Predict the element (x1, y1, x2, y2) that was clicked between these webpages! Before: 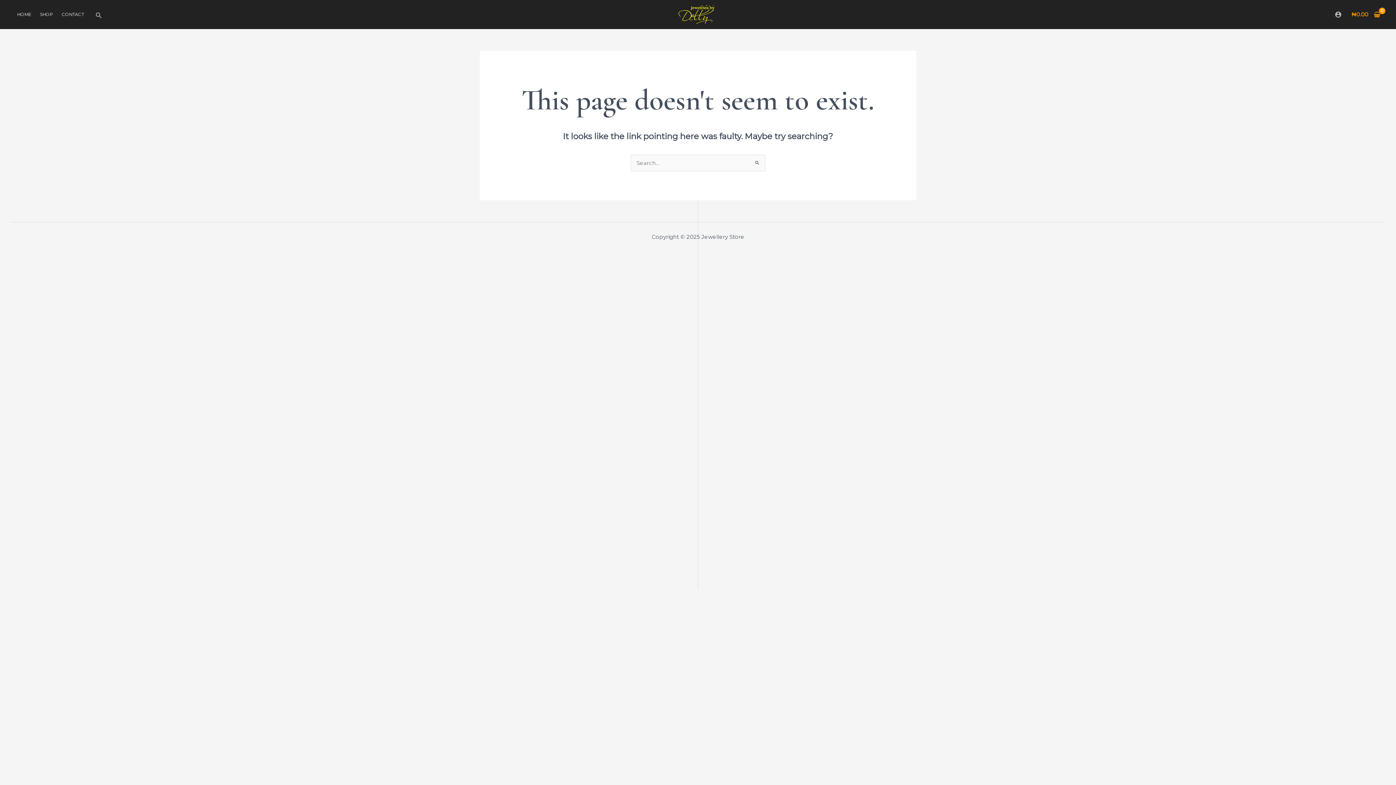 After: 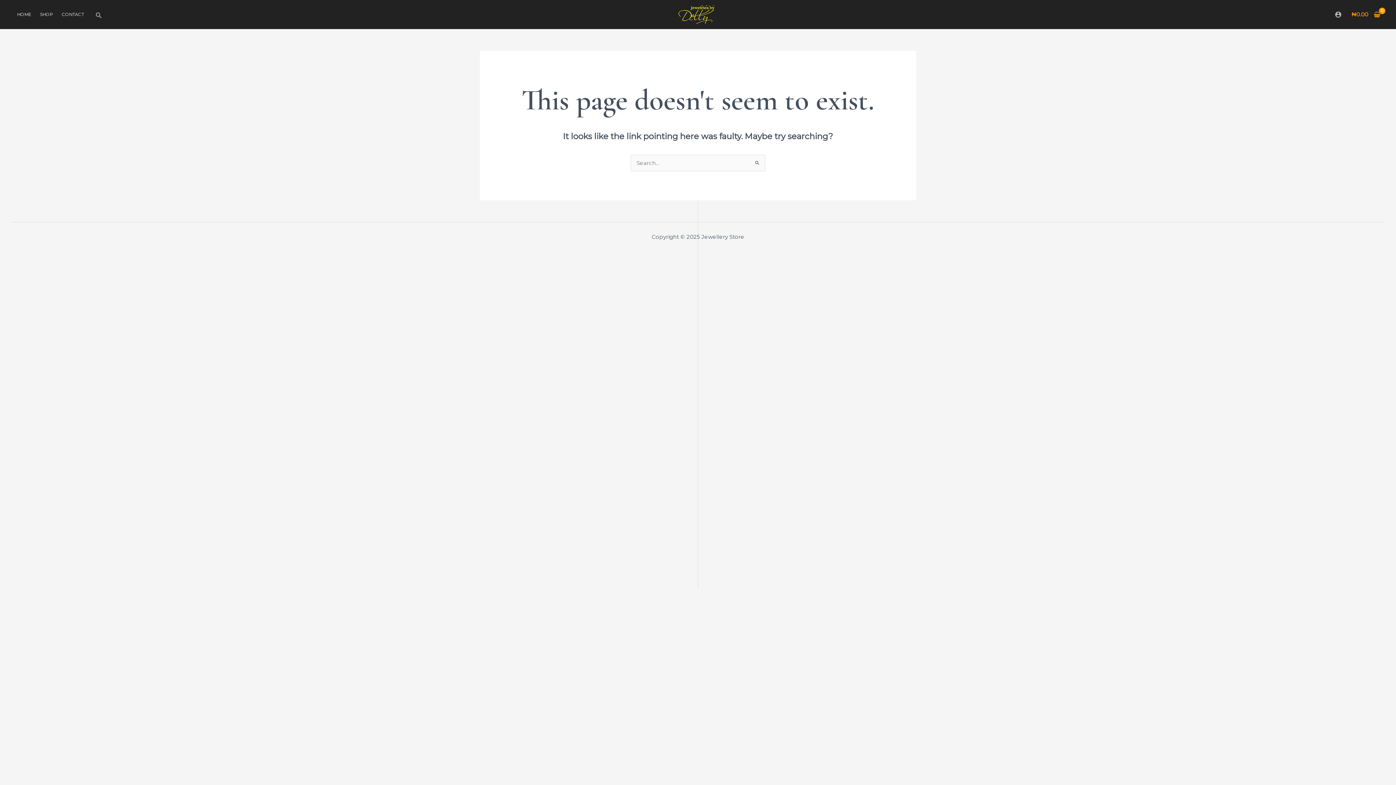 Action: bbox: (1335, 11, 1341, 17) label: Account icon link